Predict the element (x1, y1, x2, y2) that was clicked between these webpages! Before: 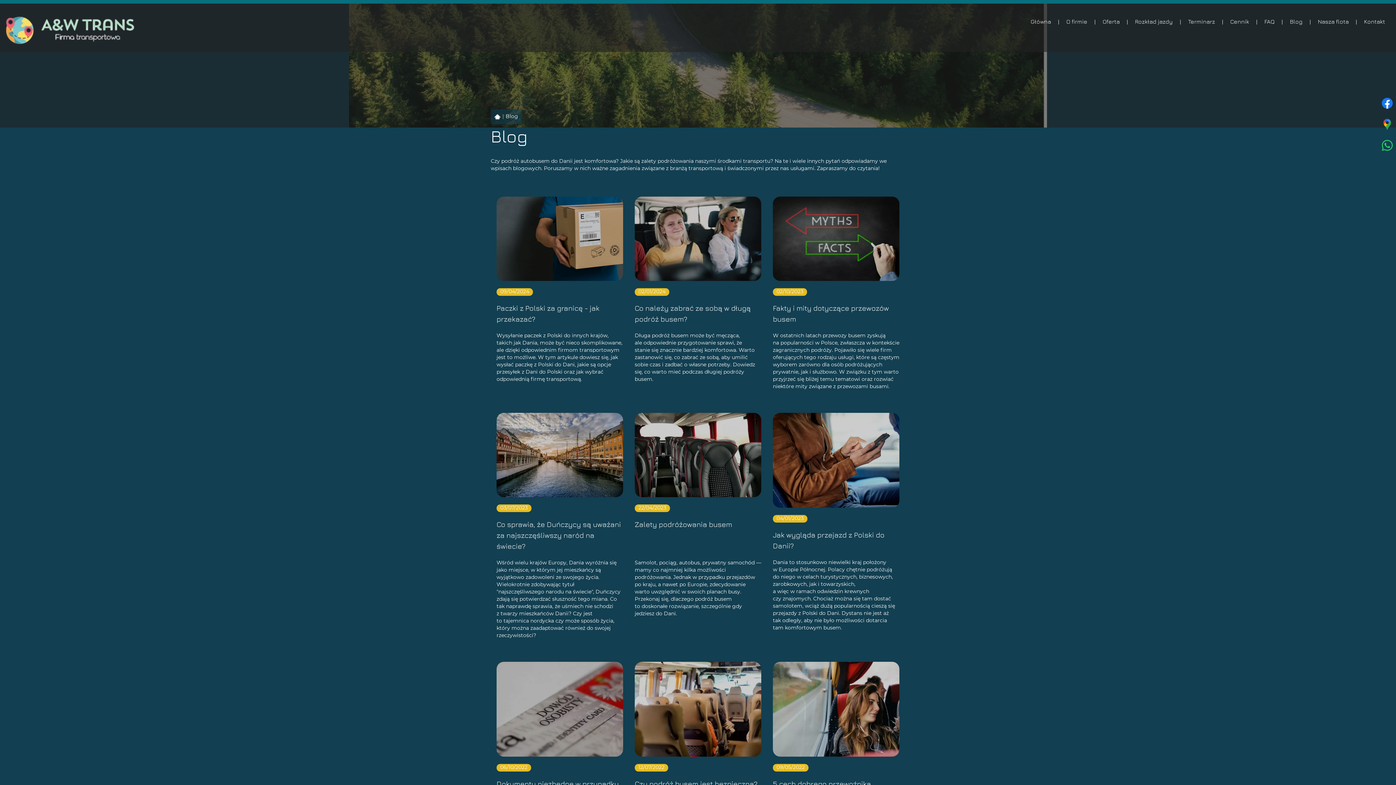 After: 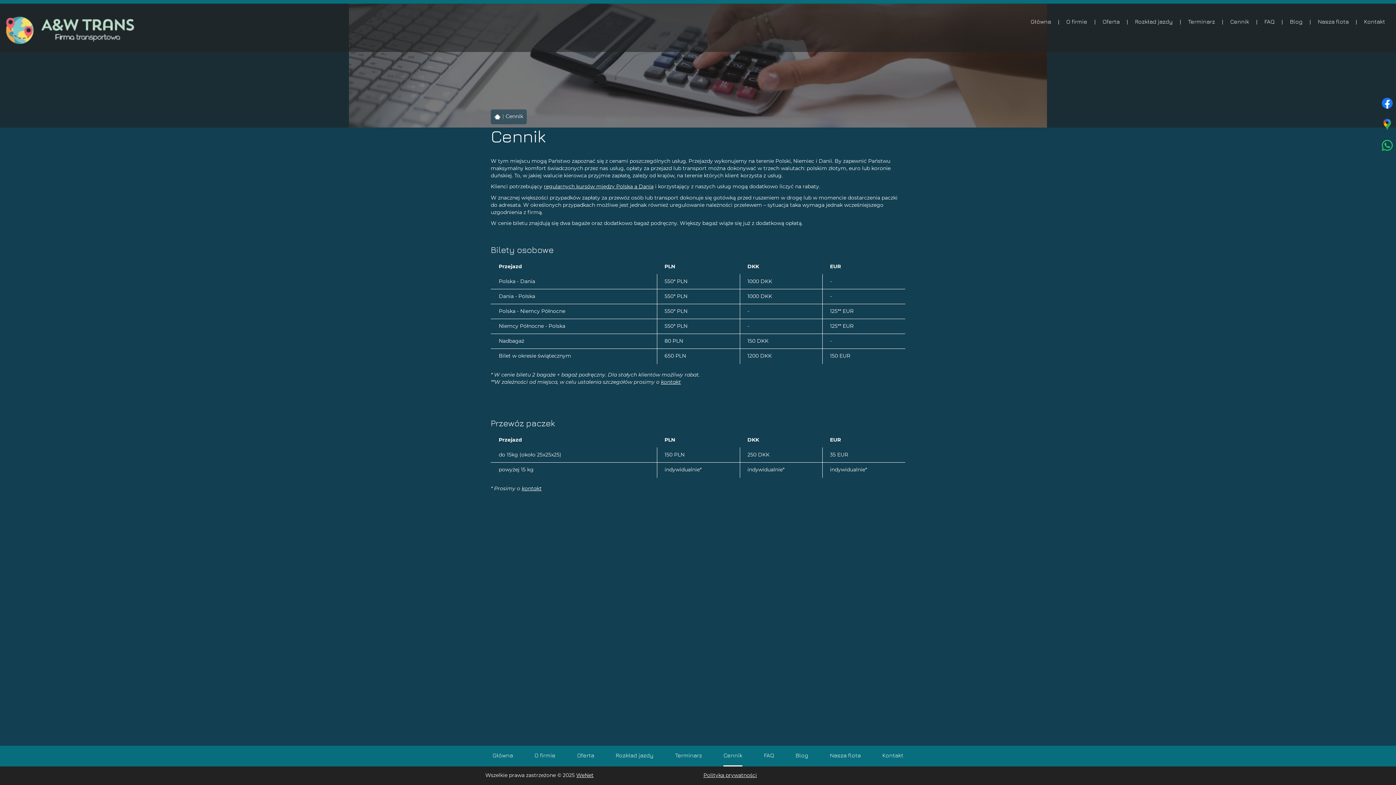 Action: bbox: (1225, 3, 1254, 40) label: Cennik